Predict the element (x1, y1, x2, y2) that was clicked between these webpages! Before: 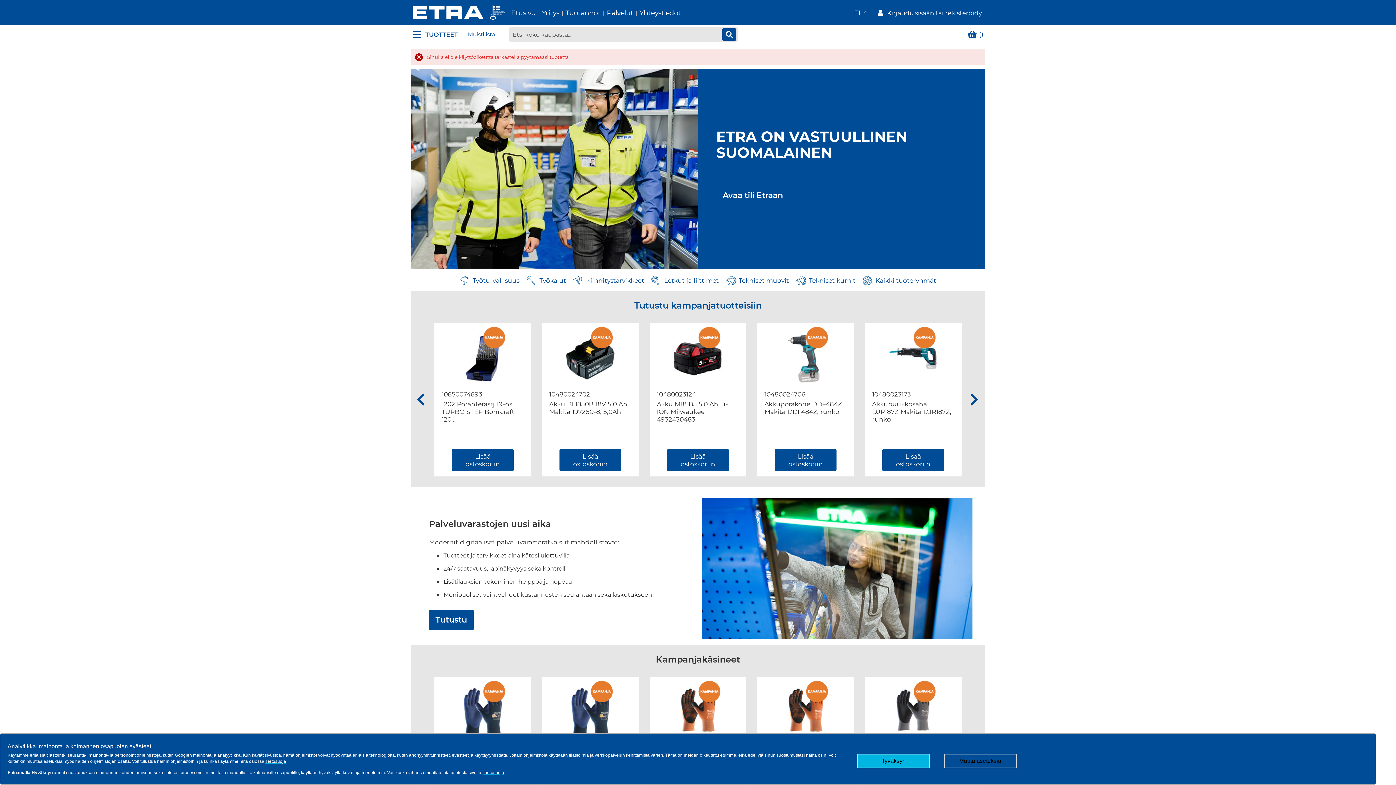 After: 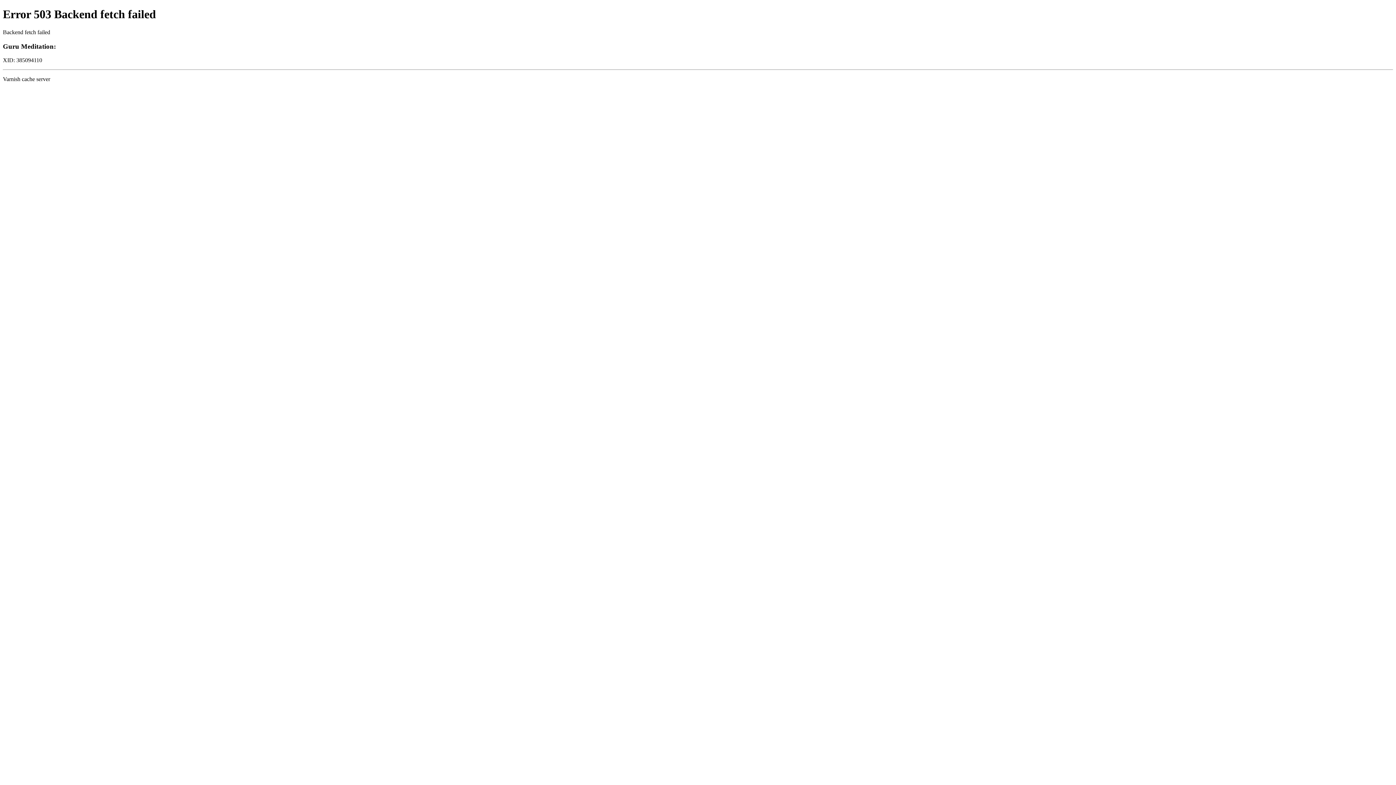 Action: bbox: (701, 633, 972, 640)